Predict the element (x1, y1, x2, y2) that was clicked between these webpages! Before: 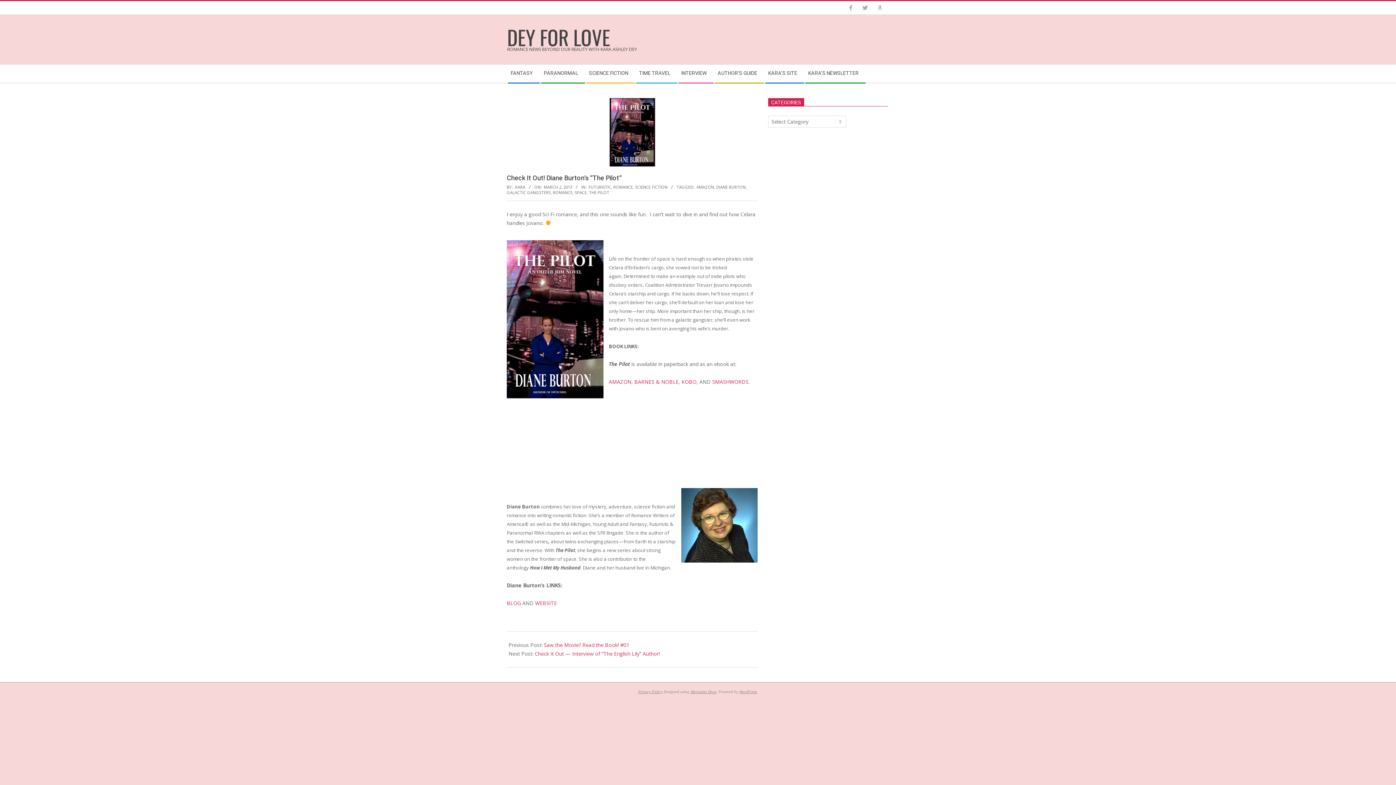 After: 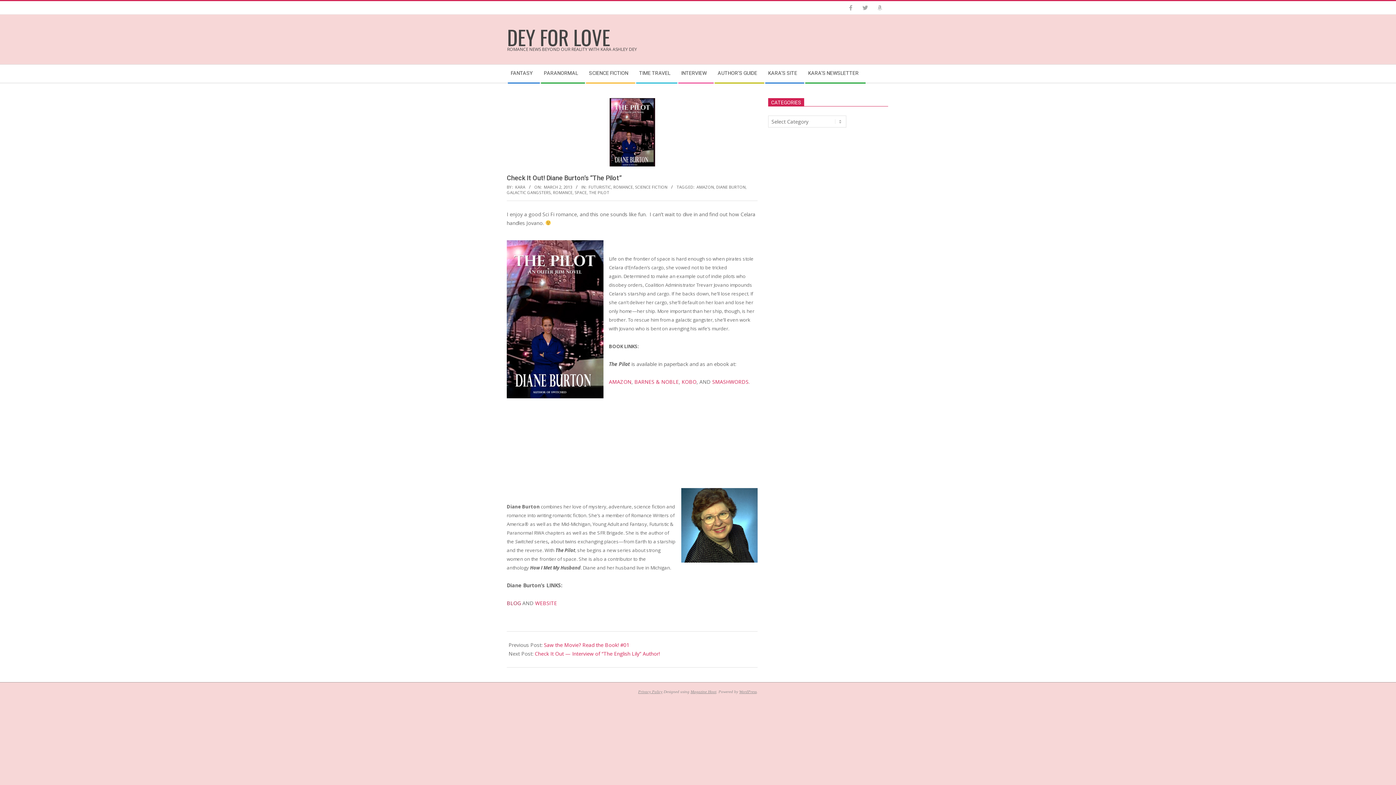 Action: bbox: (506, 600, 521, 606) label: BLOG